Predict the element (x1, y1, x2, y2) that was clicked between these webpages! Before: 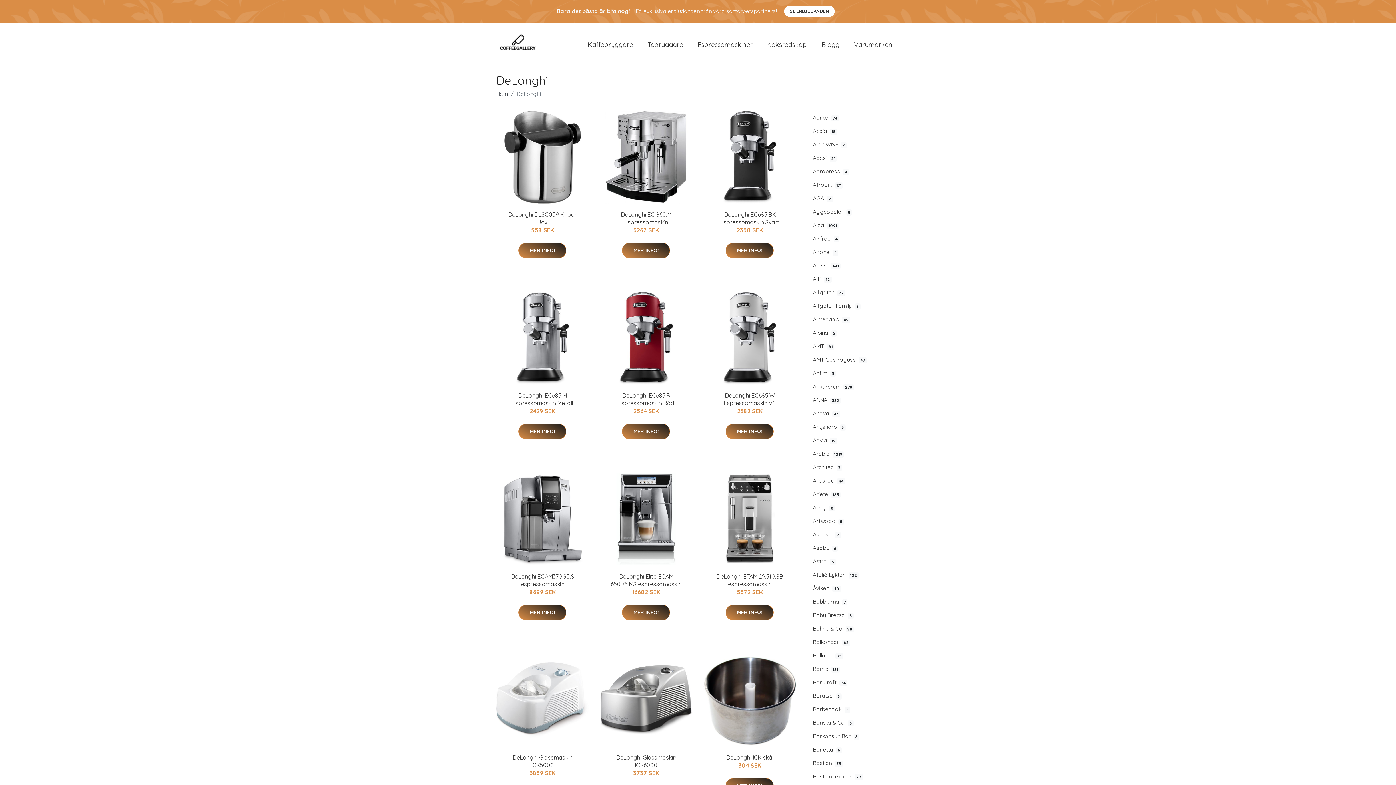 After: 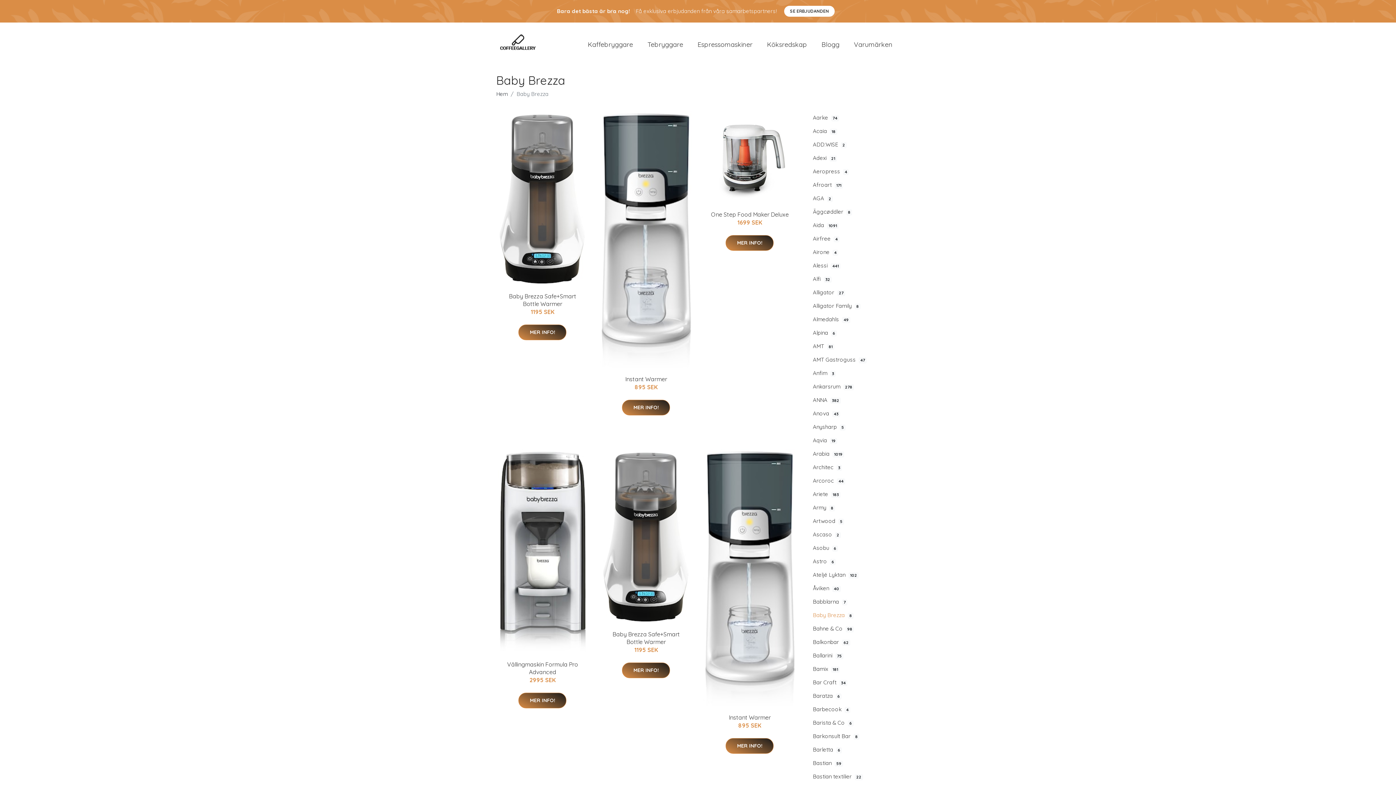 Action: label: Baby Brezza8 bbox: (807, 608, 900, 622)